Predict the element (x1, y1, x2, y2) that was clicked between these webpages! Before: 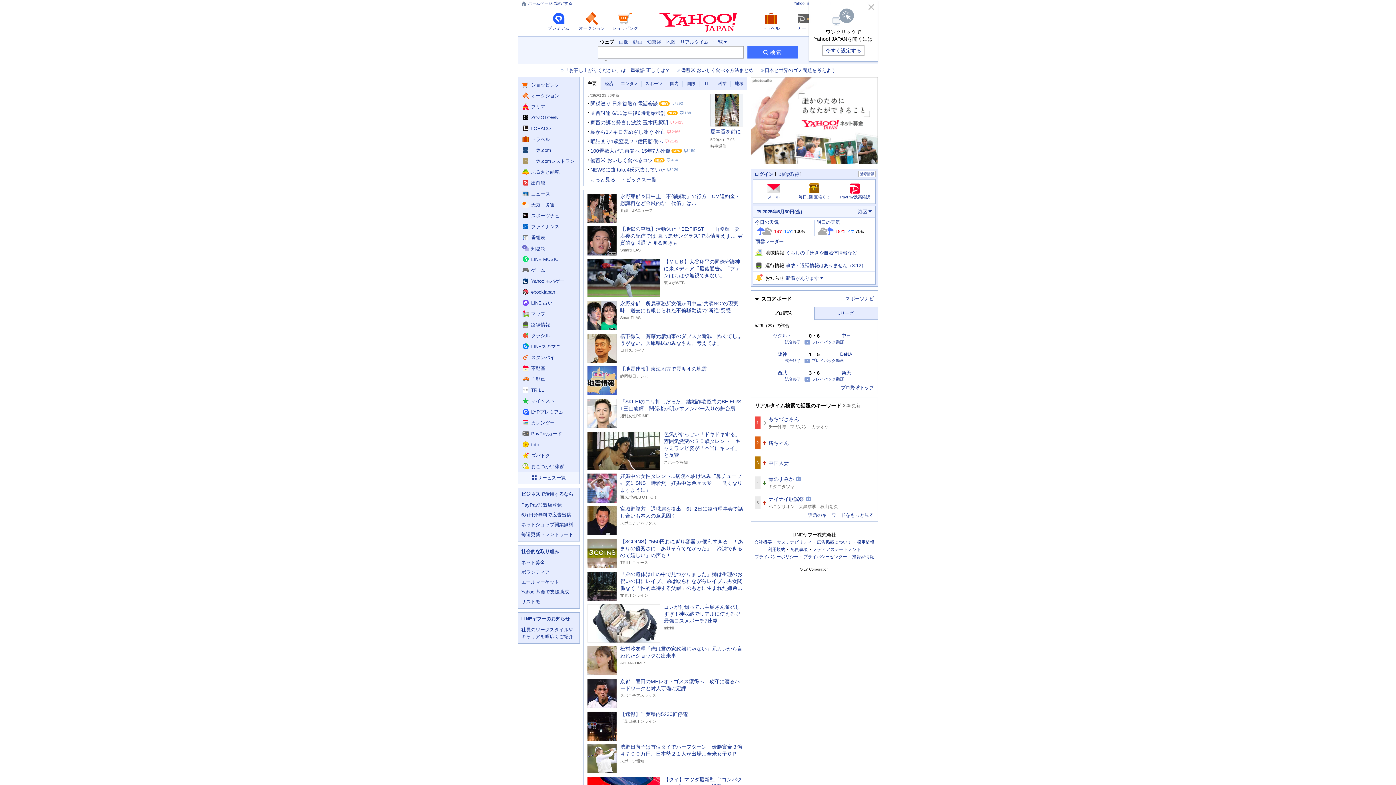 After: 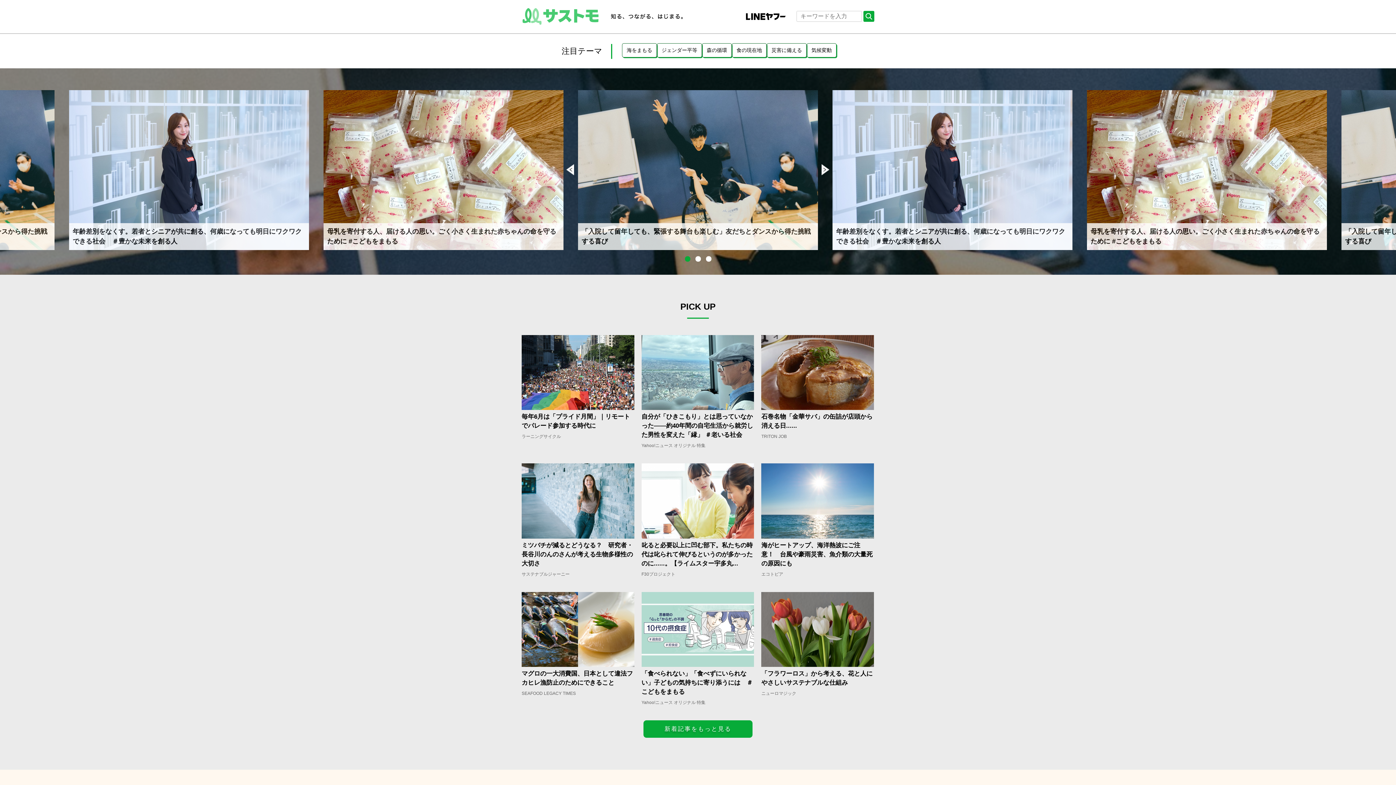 Action: label: サストモ bbox: (518, 597, 579, 606)